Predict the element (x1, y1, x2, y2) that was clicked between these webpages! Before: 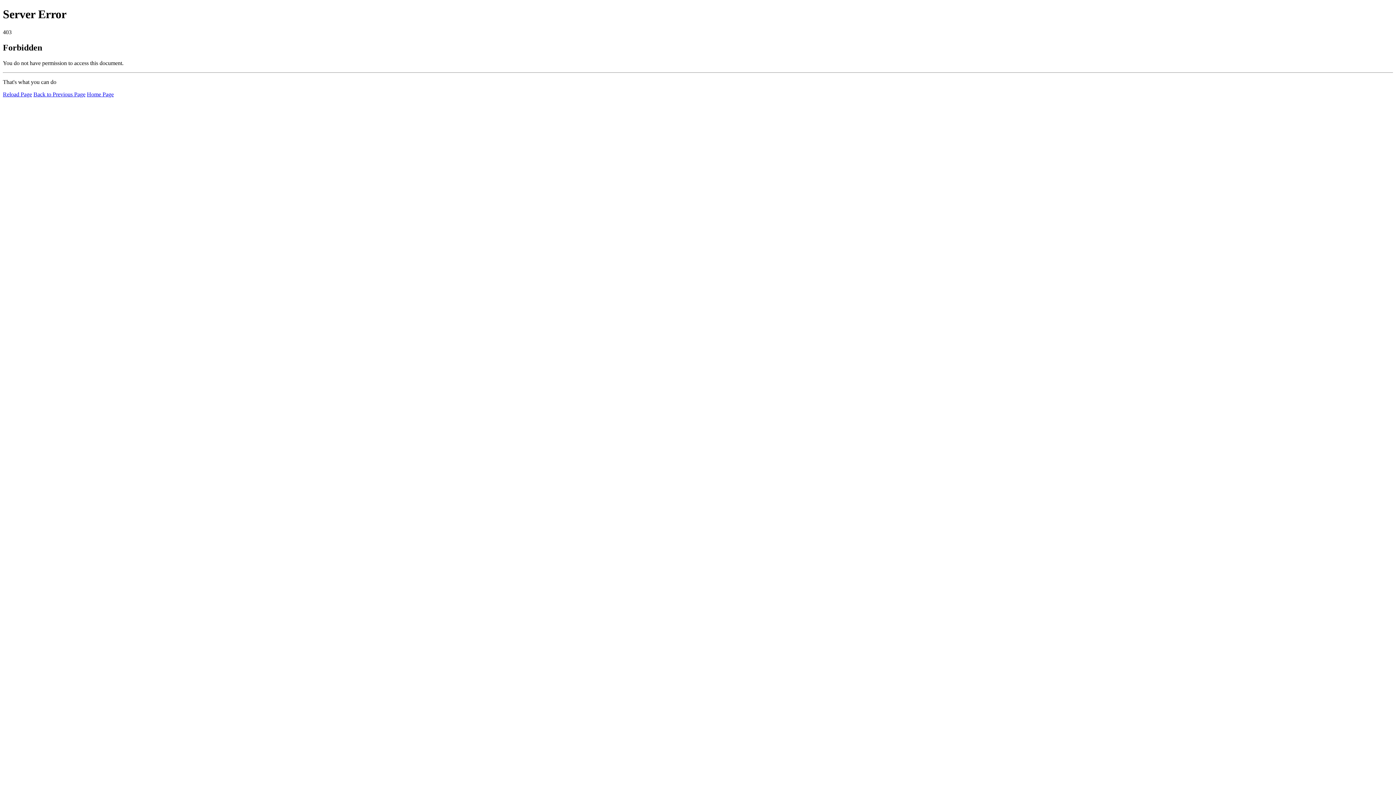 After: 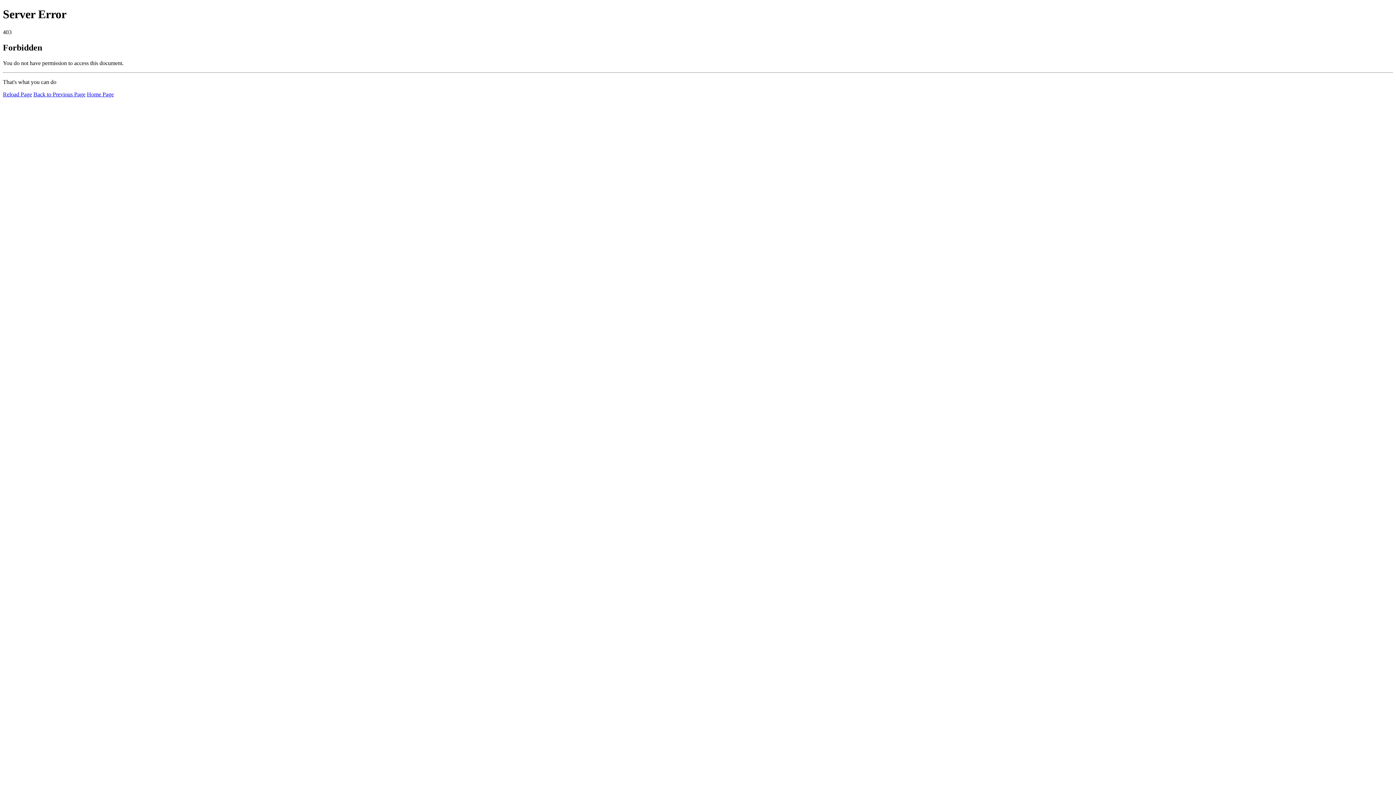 Action: label: Home Page bbox: (86, 91, 113, 97)